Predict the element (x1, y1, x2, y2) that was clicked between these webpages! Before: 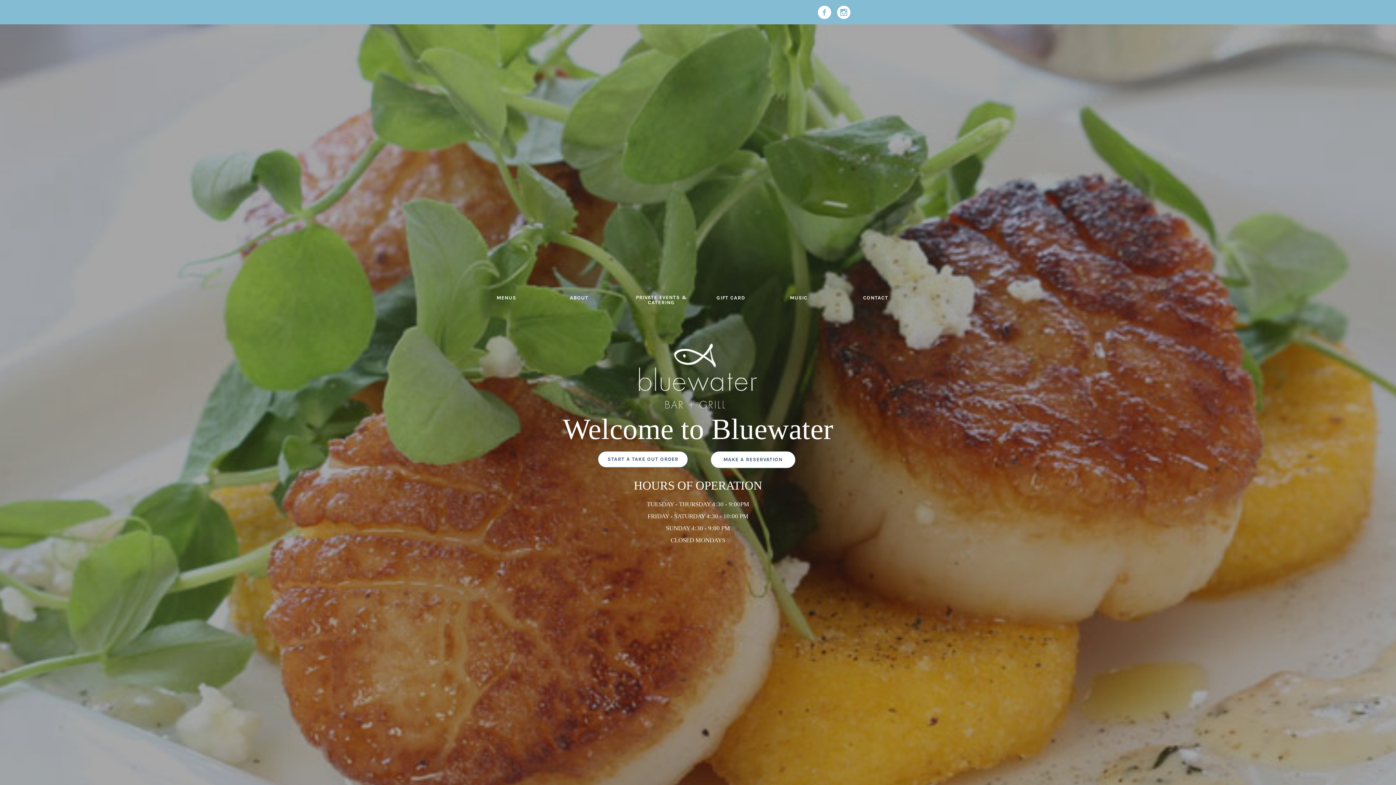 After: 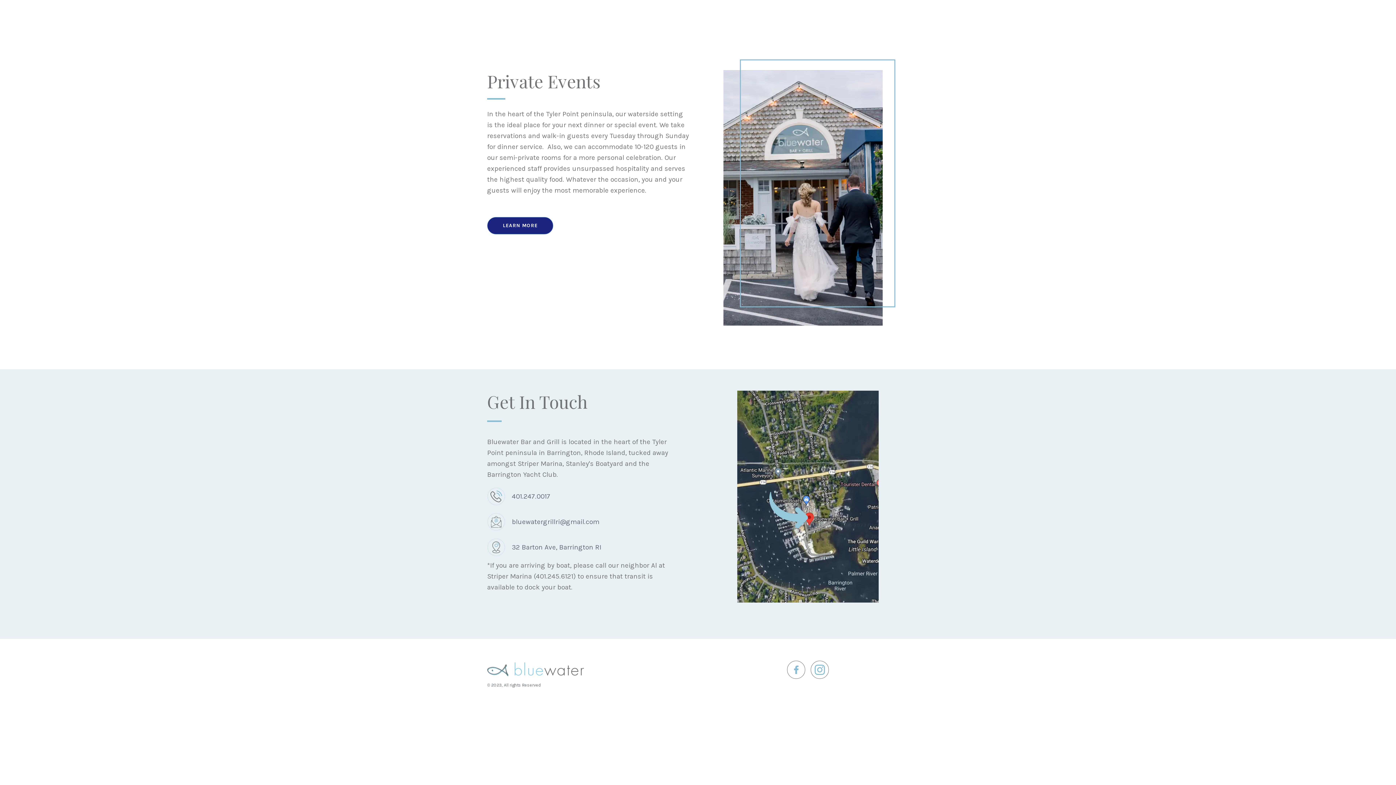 Action: bbox: (854, 290, 897, 305) label: CONTACT